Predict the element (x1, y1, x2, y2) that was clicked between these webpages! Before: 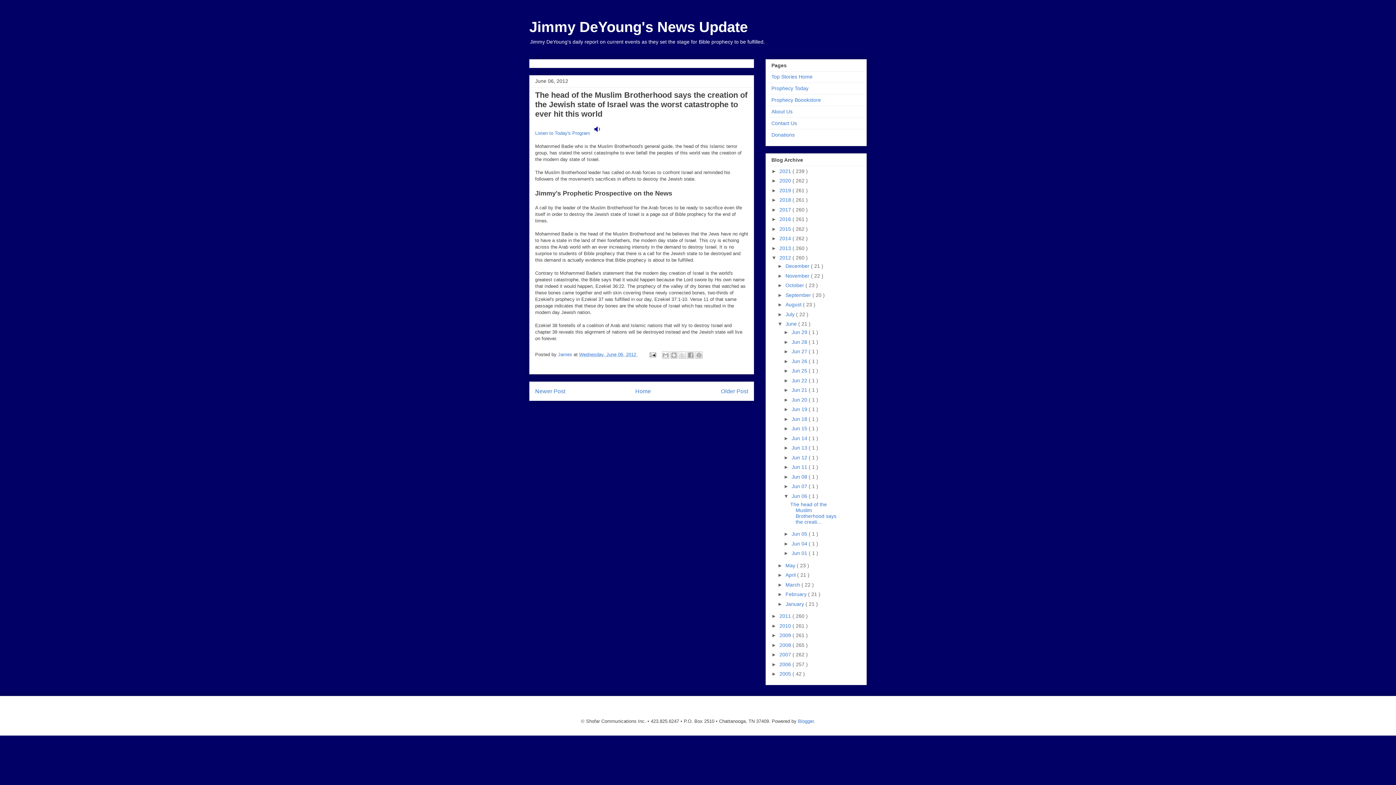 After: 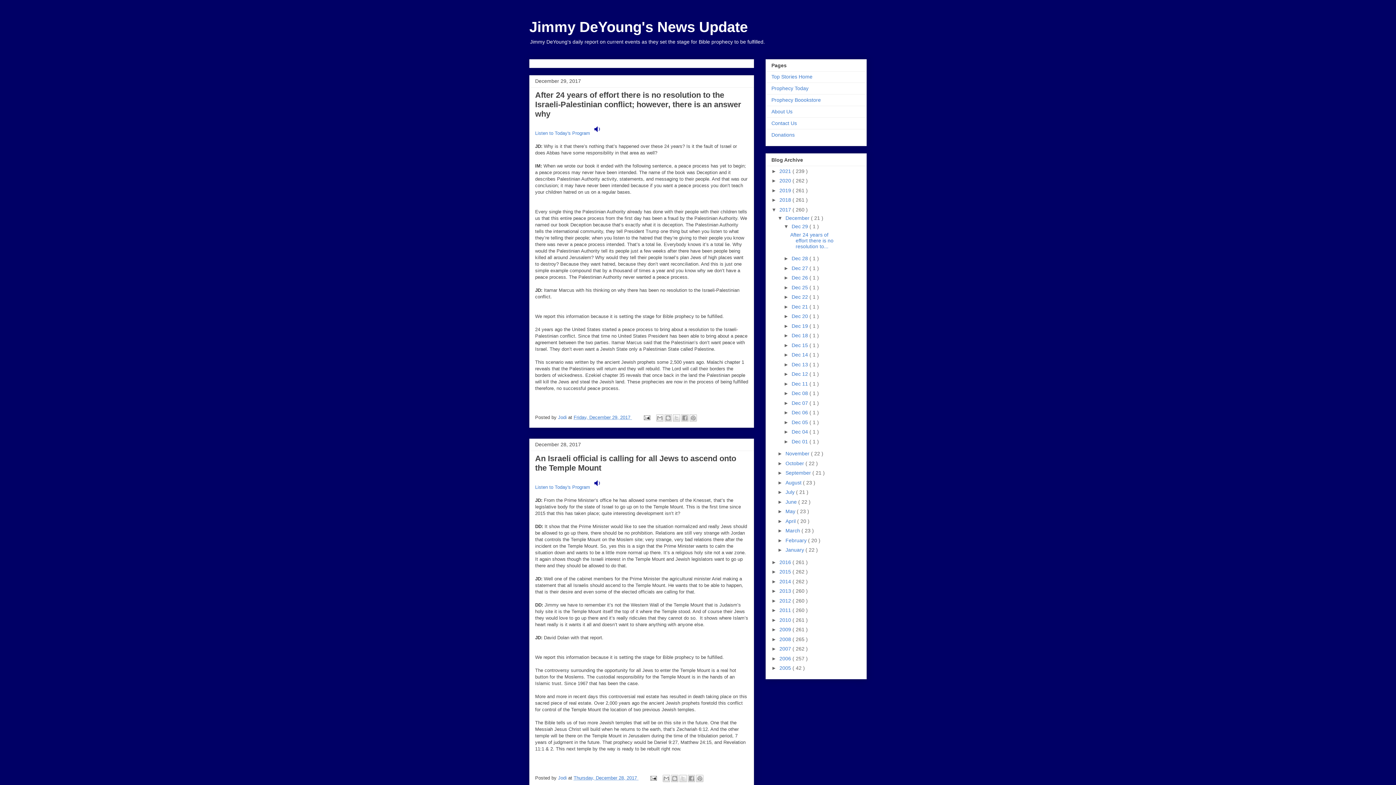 Action: bbox: (779, 206, 792, 212) label: 2017 